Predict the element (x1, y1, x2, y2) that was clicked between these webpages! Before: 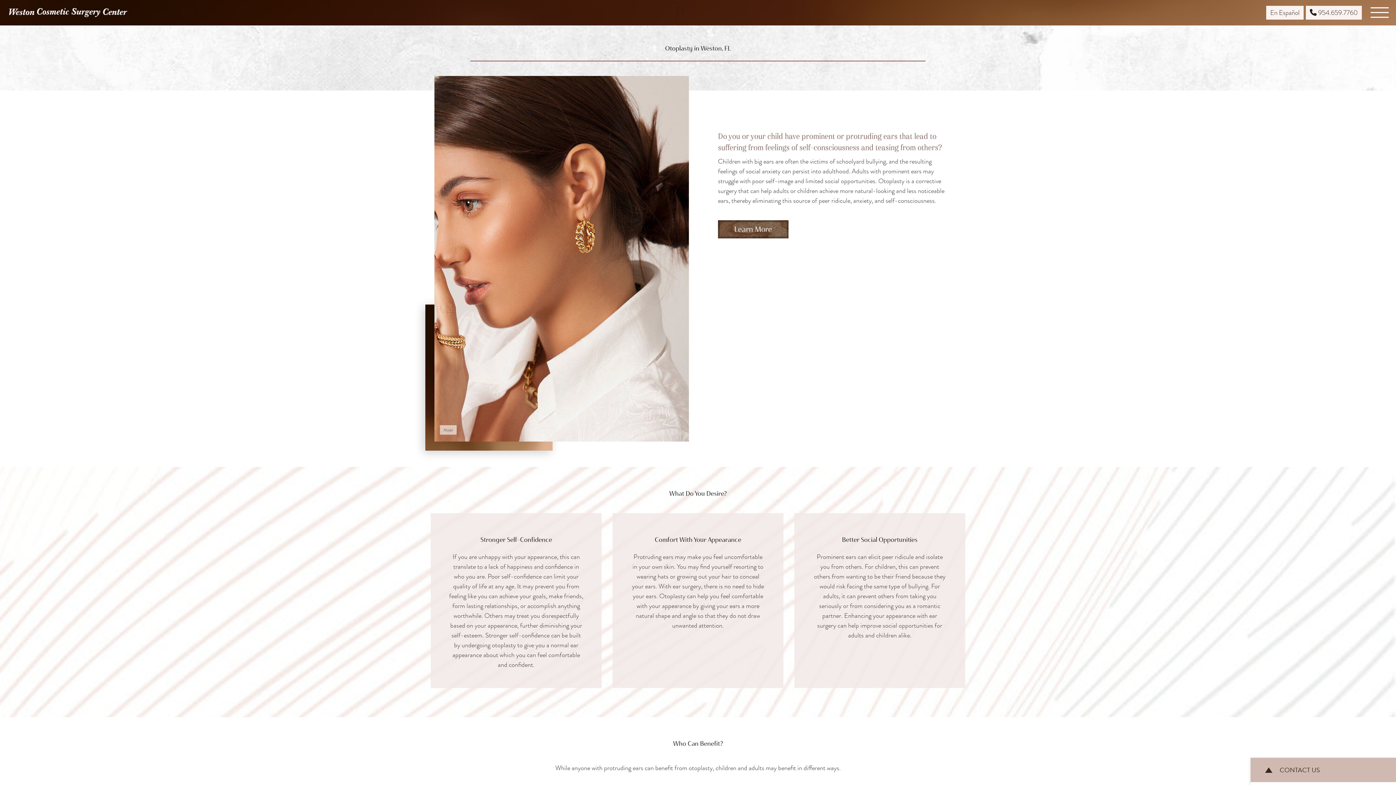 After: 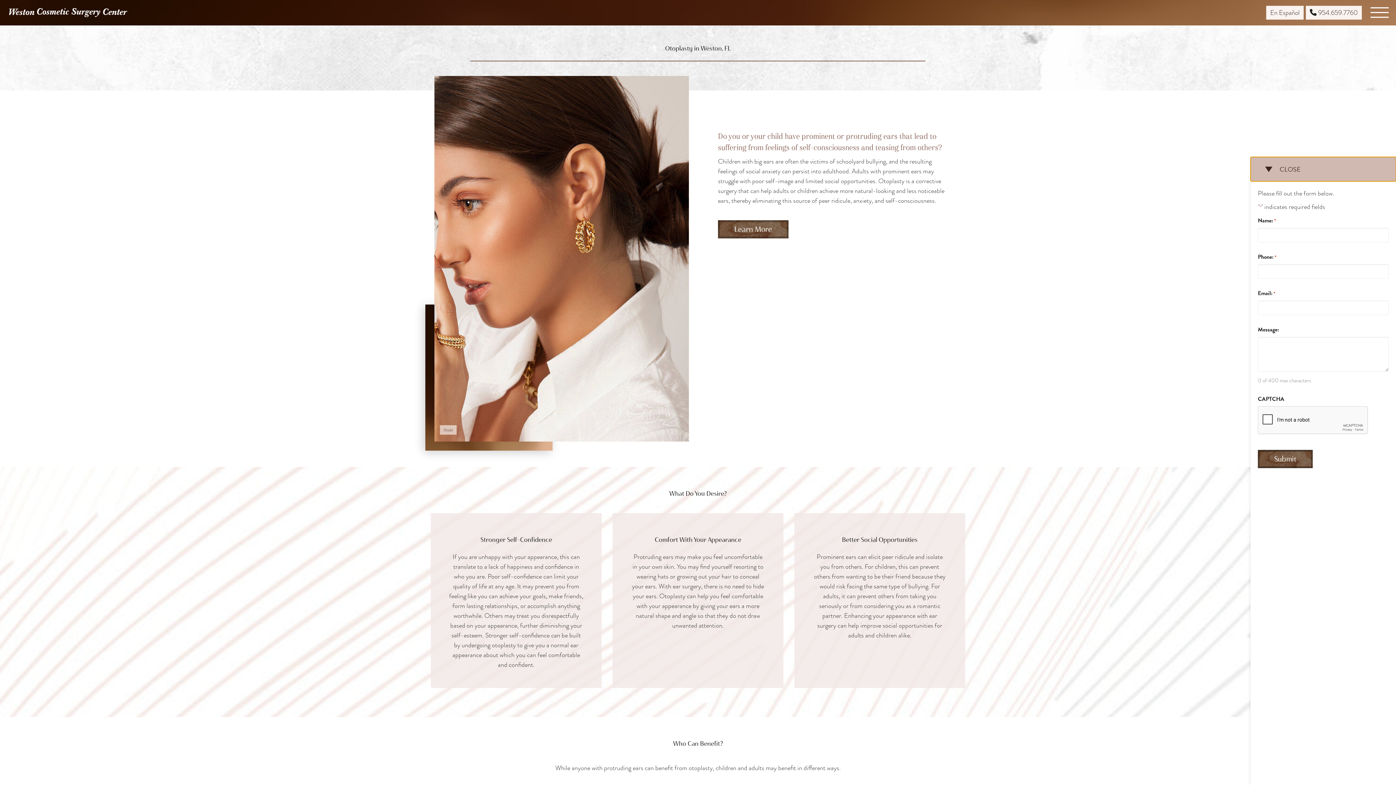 Action: label: CONTACT US bbox: (1250, 758, 1396, 782)